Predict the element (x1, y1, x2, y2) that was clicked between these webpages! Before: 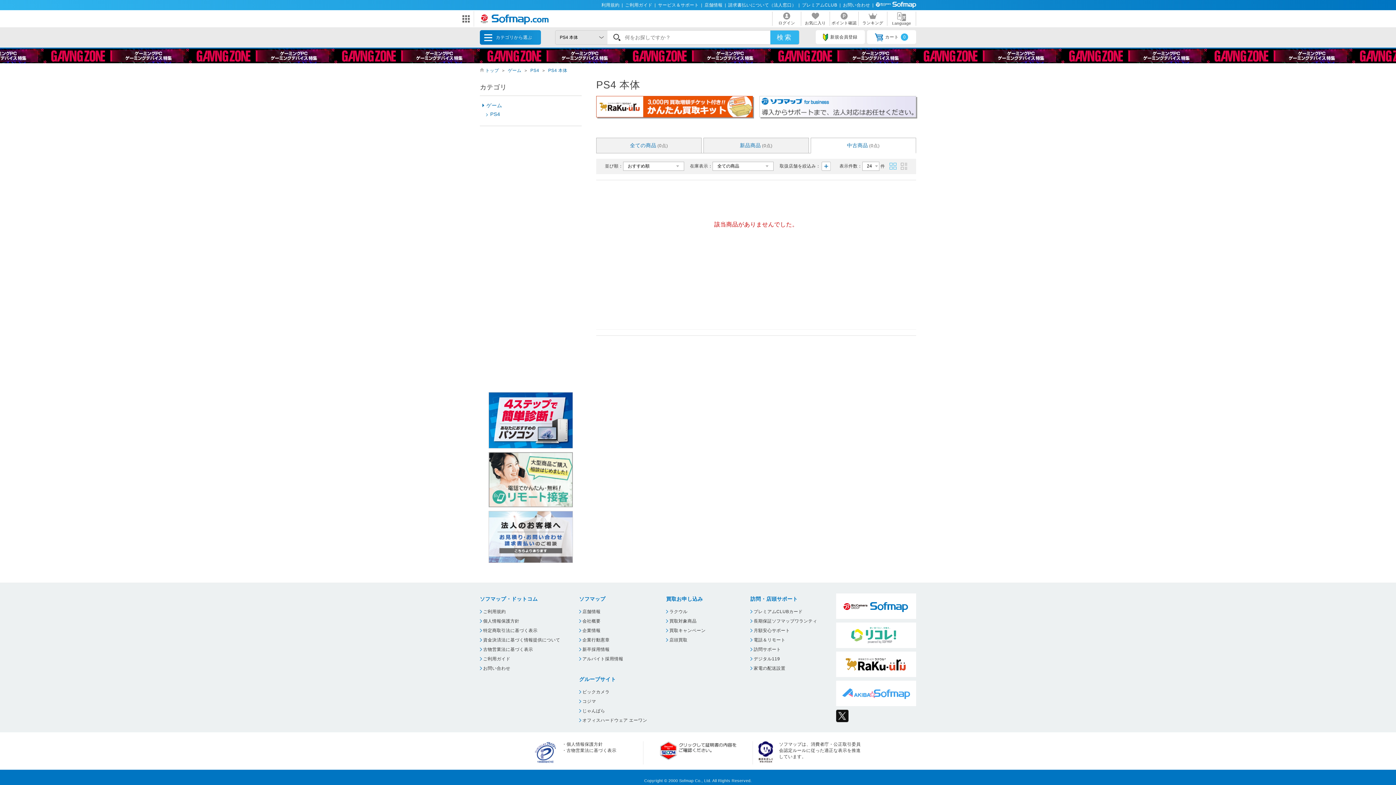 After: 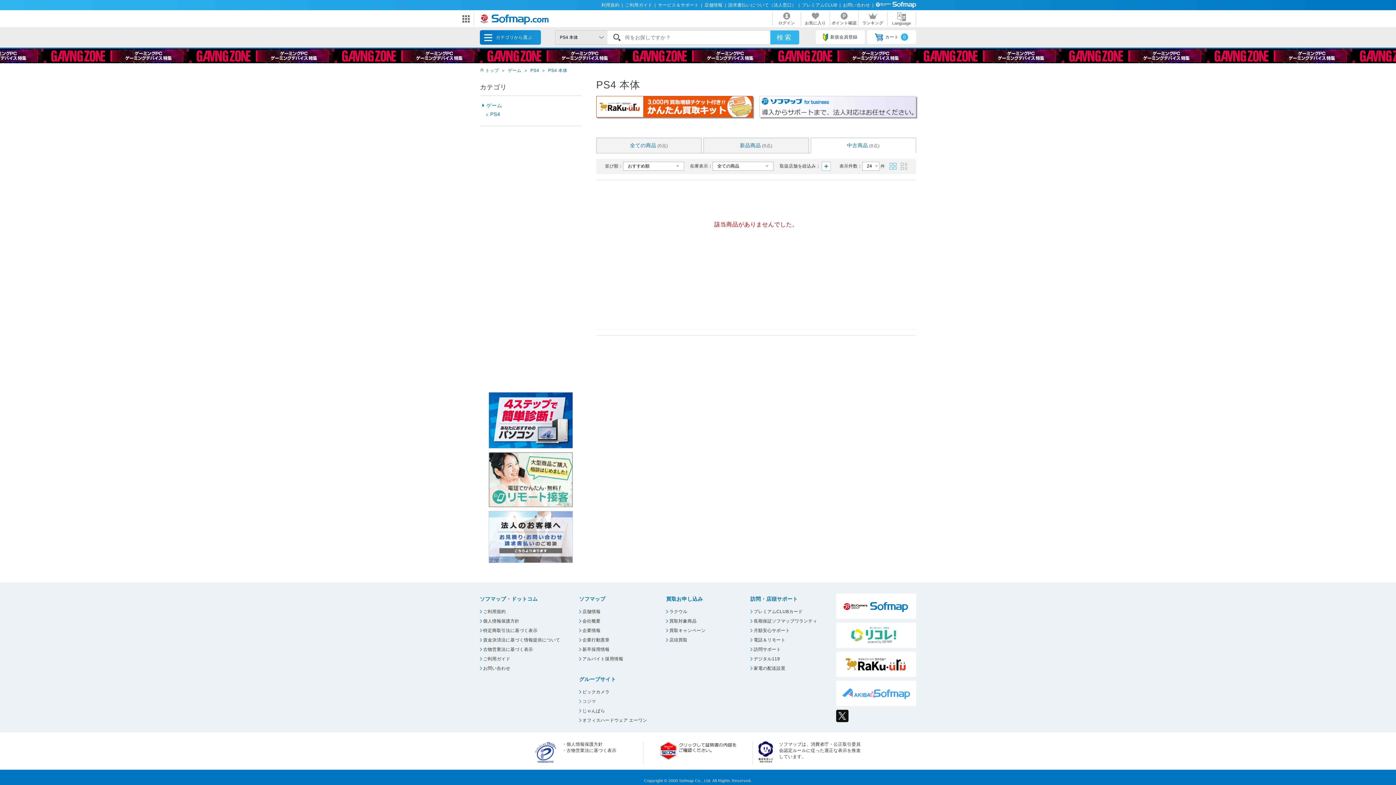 Action: label: コジマ bbox: (579, 697, 647, 706)